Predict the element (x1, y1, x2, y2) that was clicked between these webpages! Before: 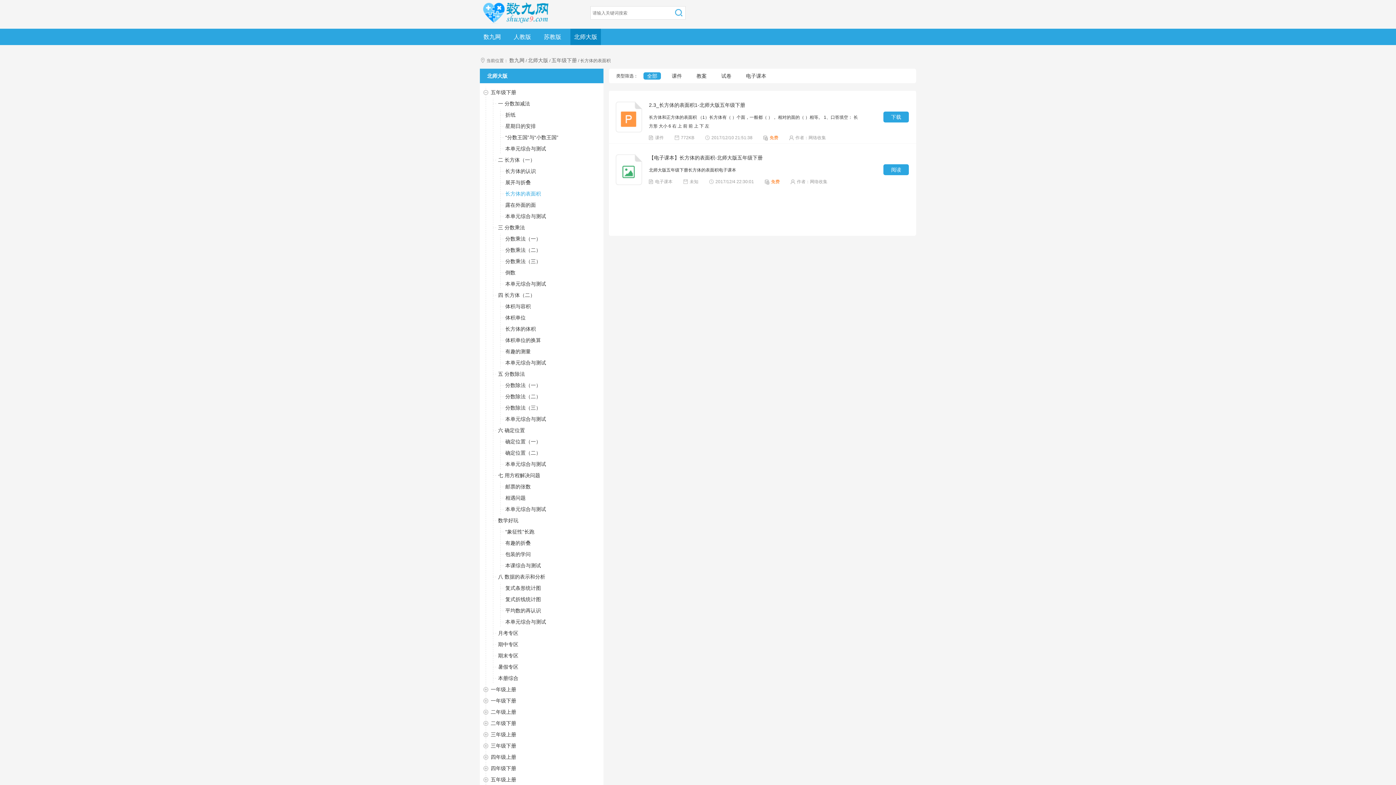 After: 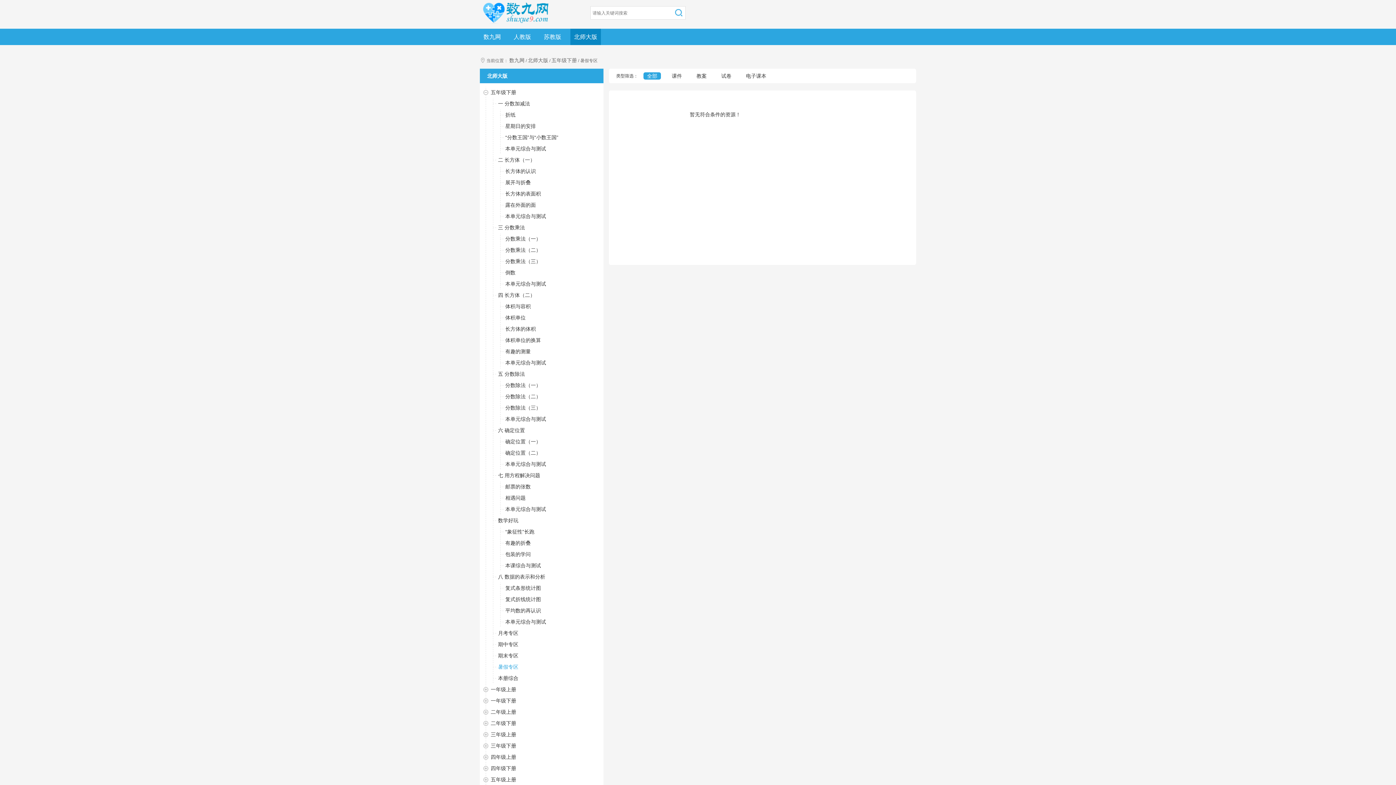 Action: bbox: (498, 664, 518, 670) label: 暑假专区